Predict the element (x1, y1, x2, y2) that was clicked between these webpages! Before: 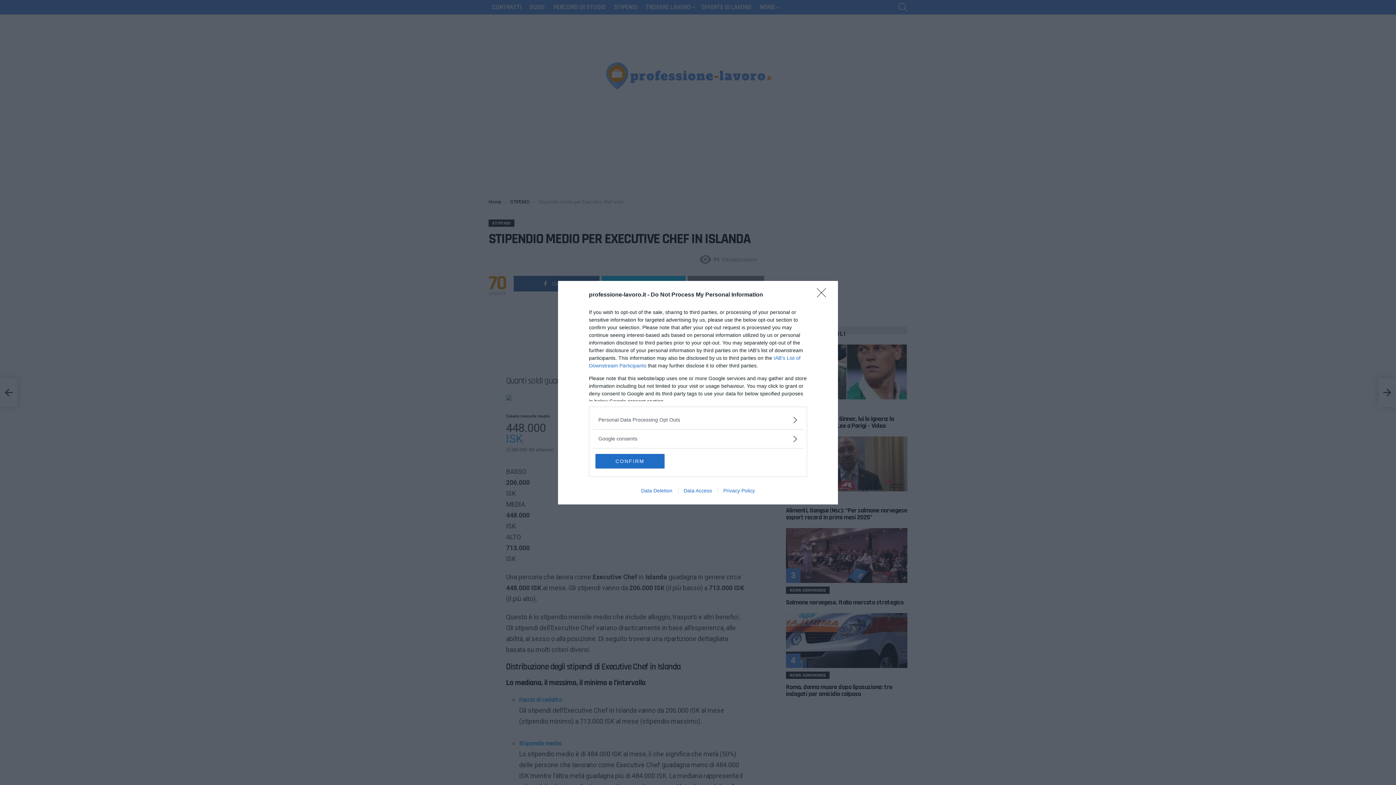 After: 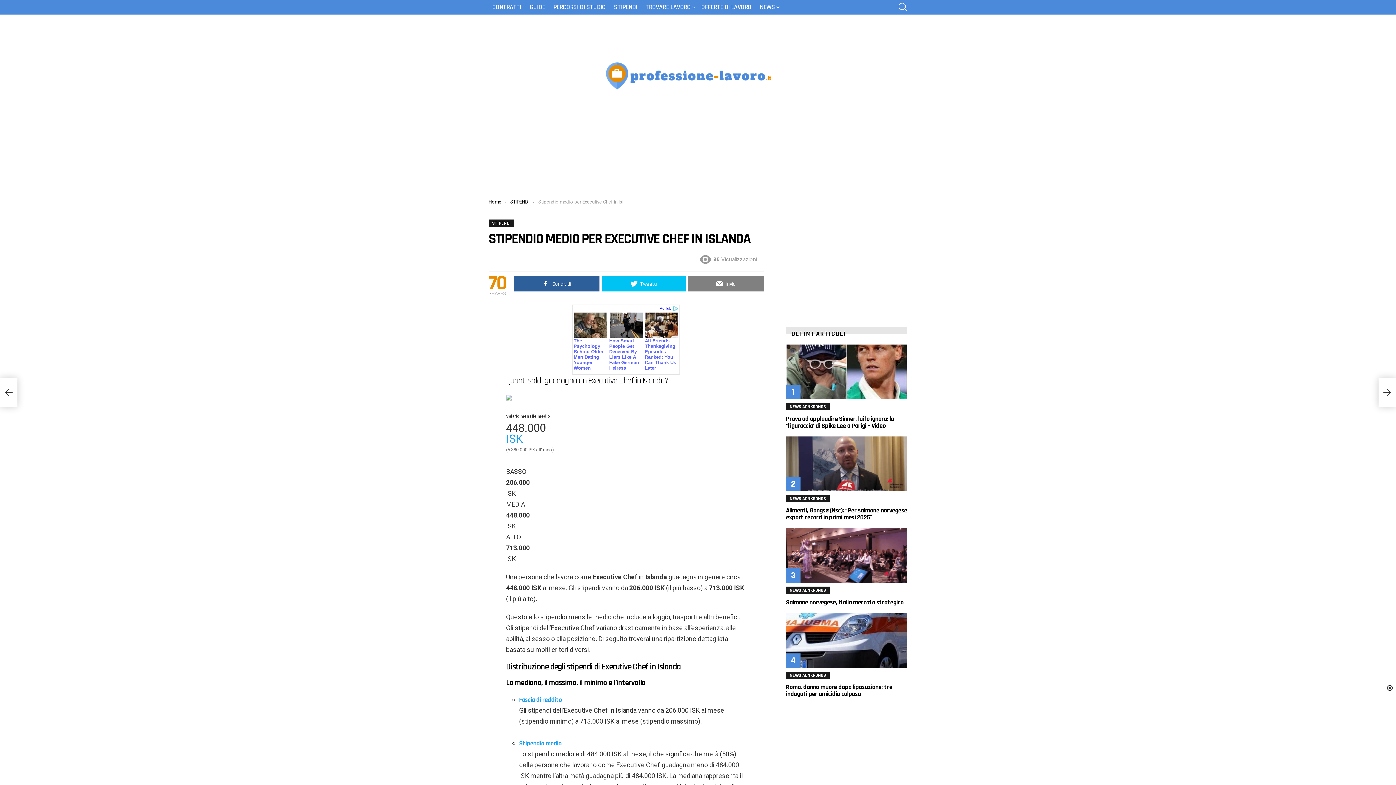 Action: label: Close bbox: (817, 288, 830, 302)